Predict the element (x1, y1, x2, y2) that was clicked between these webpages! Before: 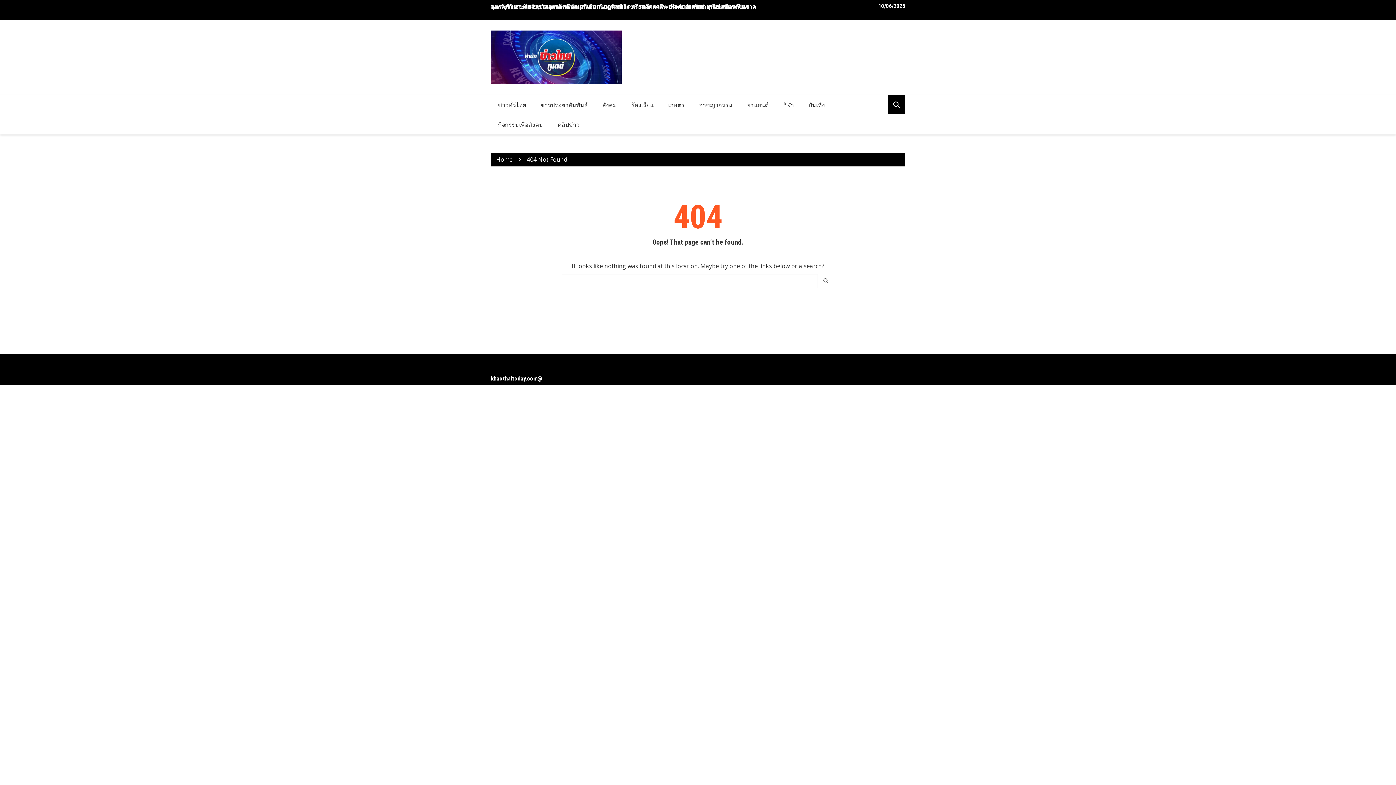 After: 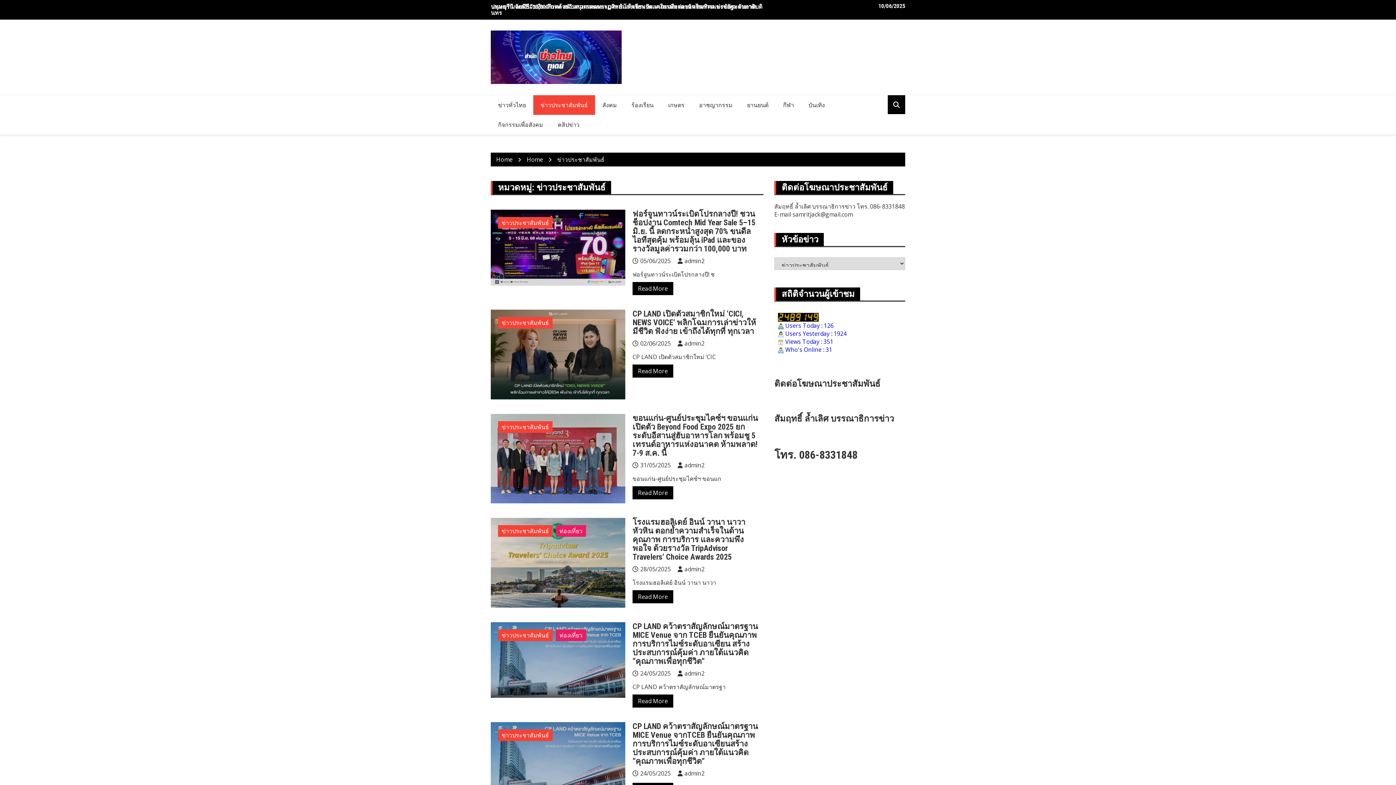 Action: bbox: (533, 95, 595, 115) label: ข่าวประชาสัมพันธ์